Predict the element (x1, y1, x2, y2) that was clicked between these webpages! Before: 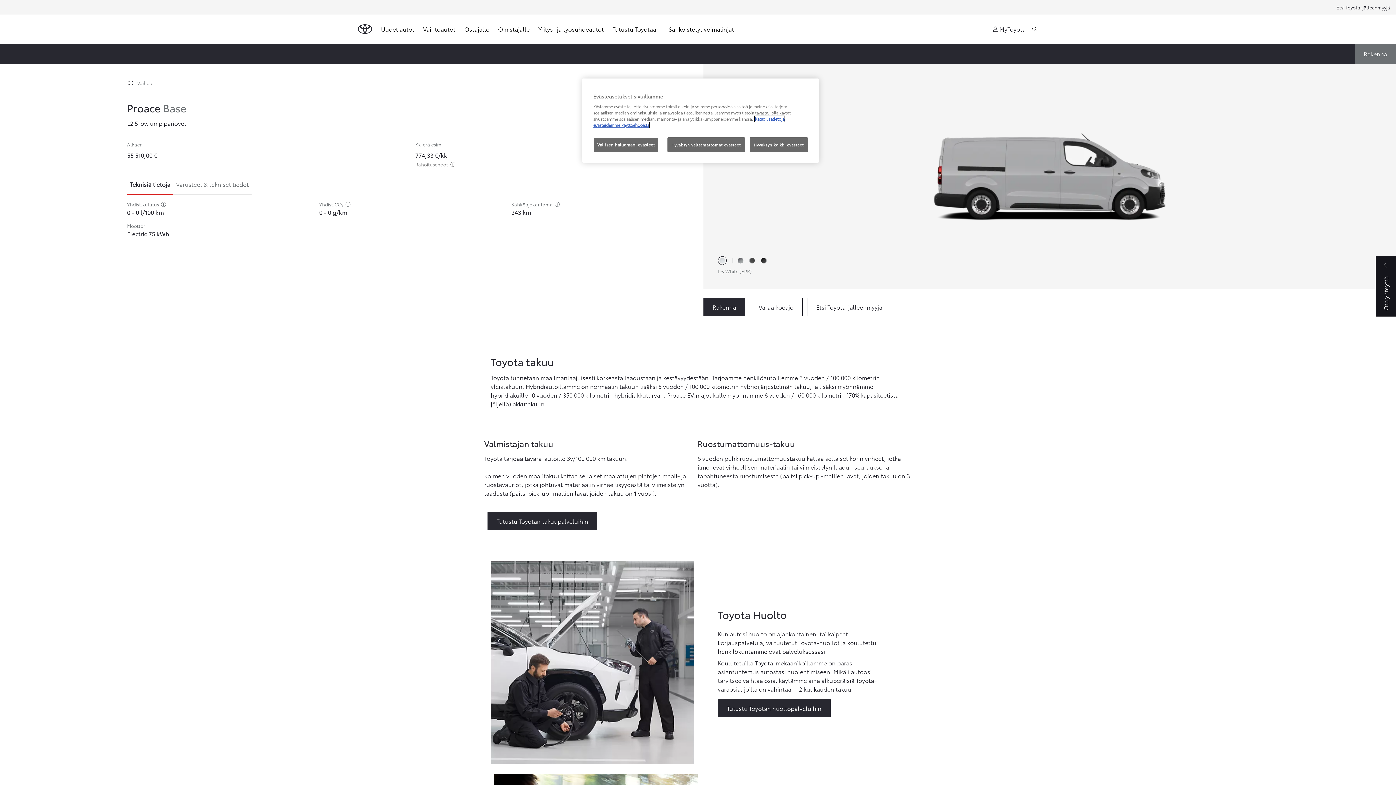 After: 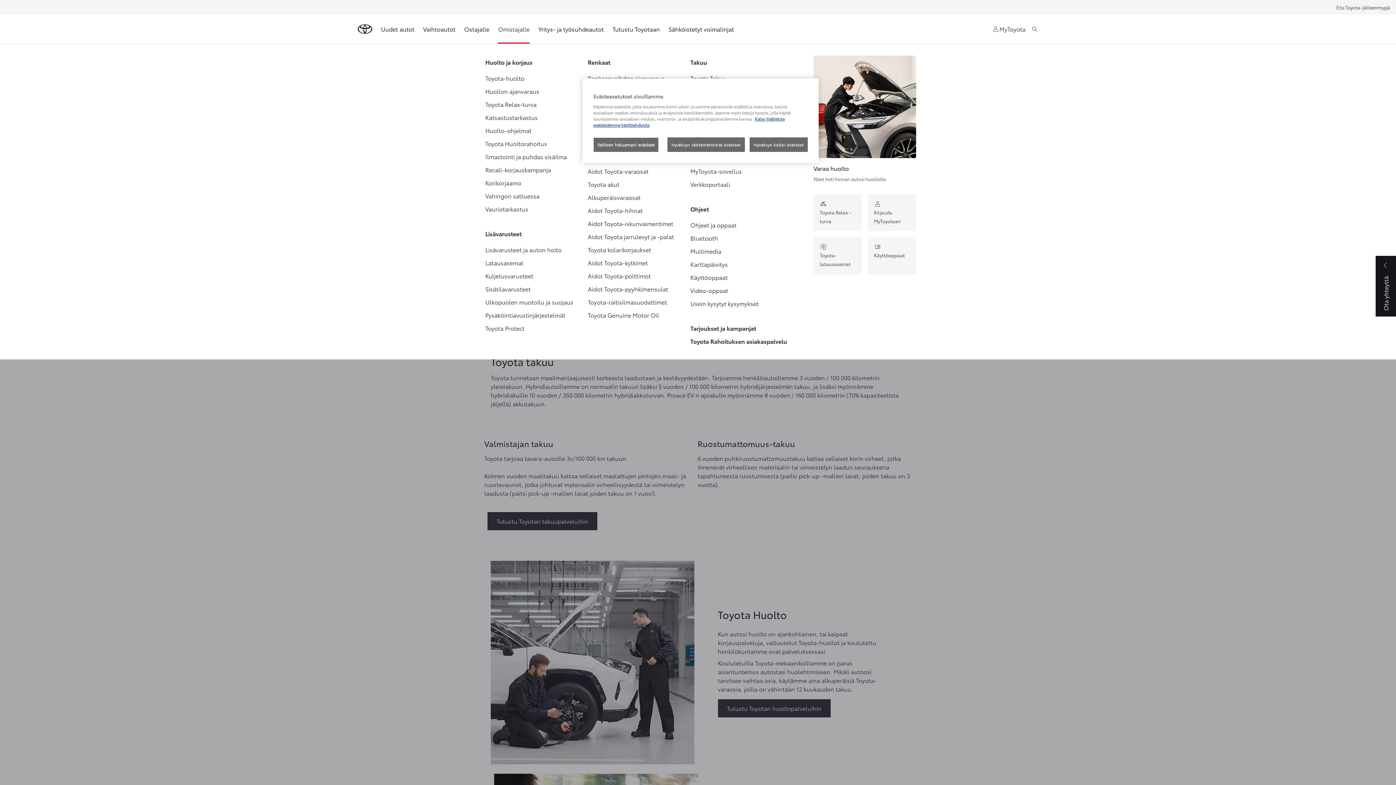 Action: label: Omistajalle bbox: (498, 20, 529, 37)